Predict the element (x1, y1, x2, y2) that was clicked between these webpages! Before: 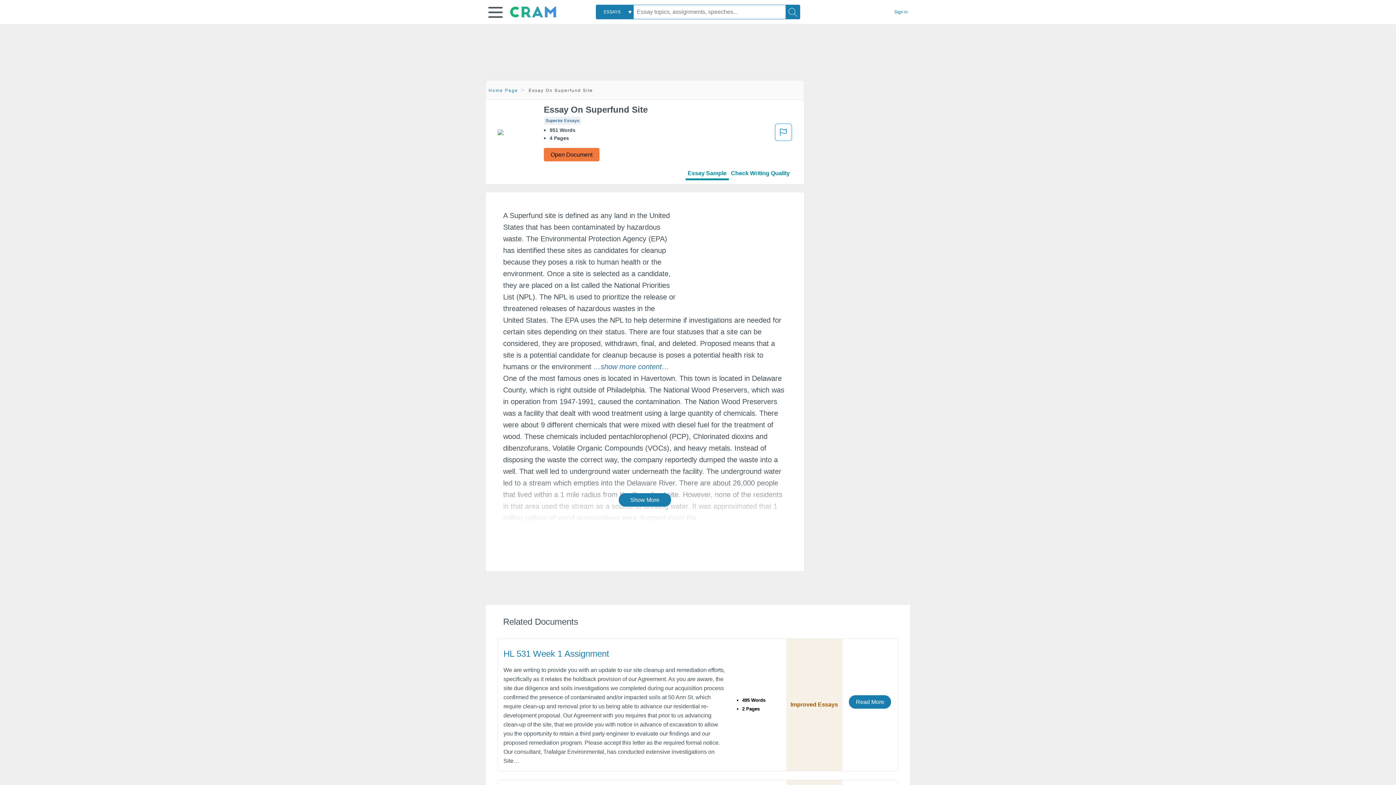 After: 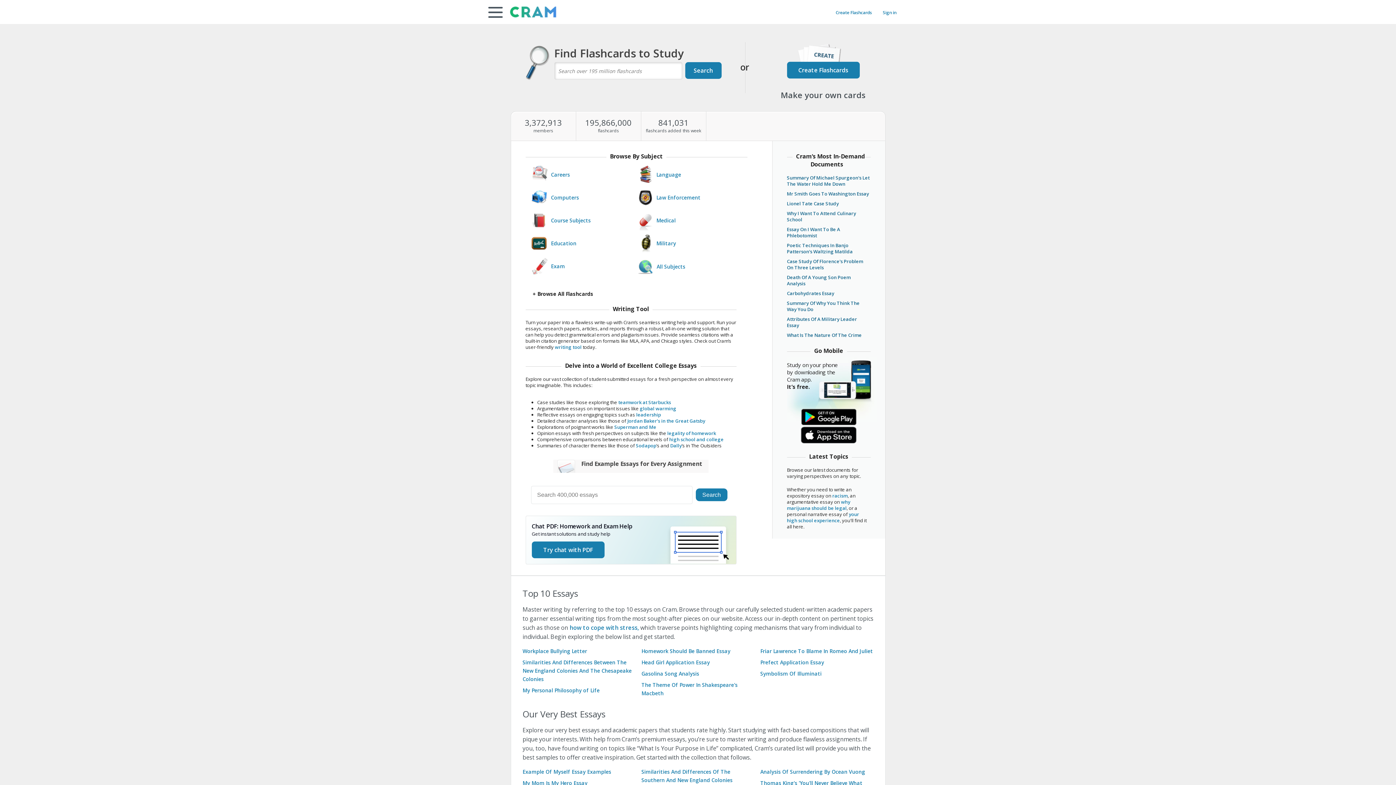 Action: bbox: (510, 8, 556, 14)